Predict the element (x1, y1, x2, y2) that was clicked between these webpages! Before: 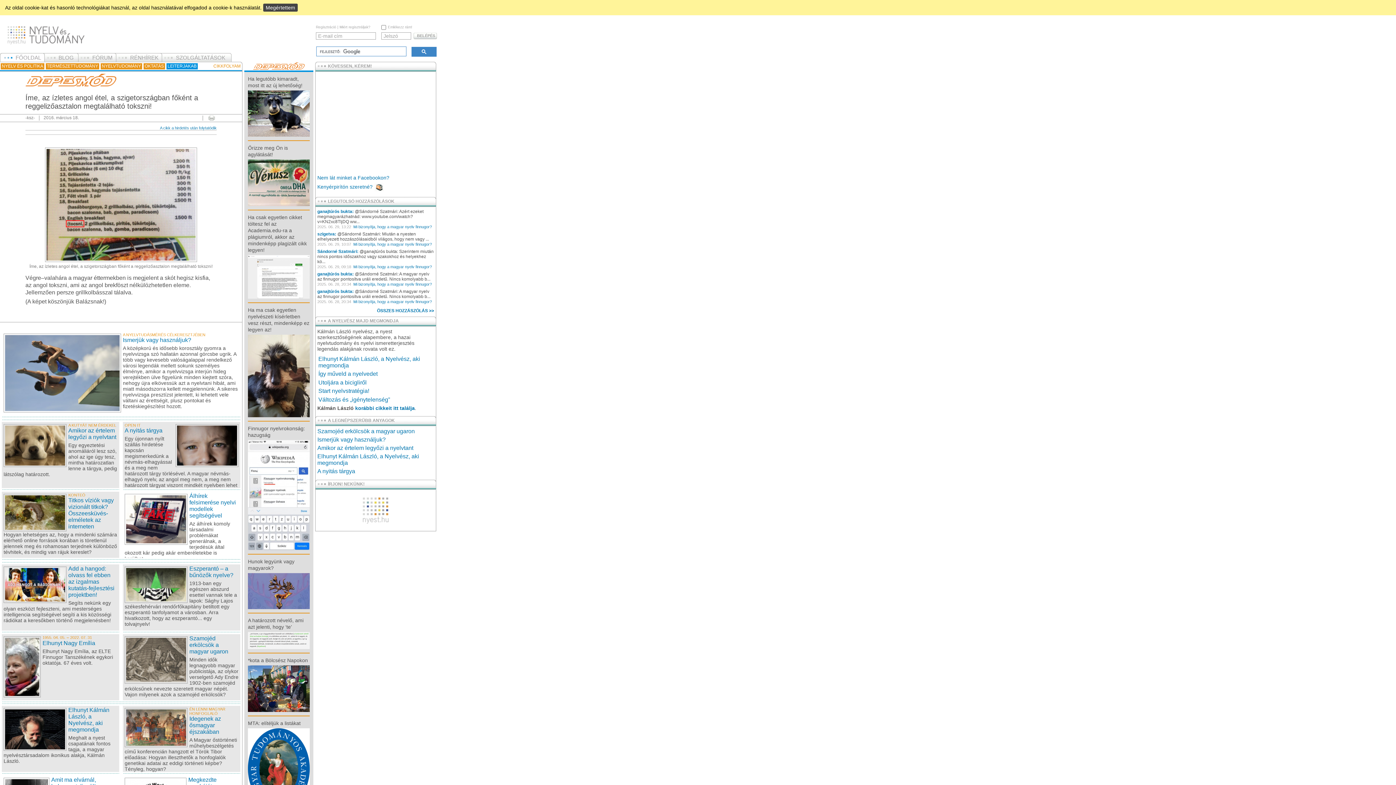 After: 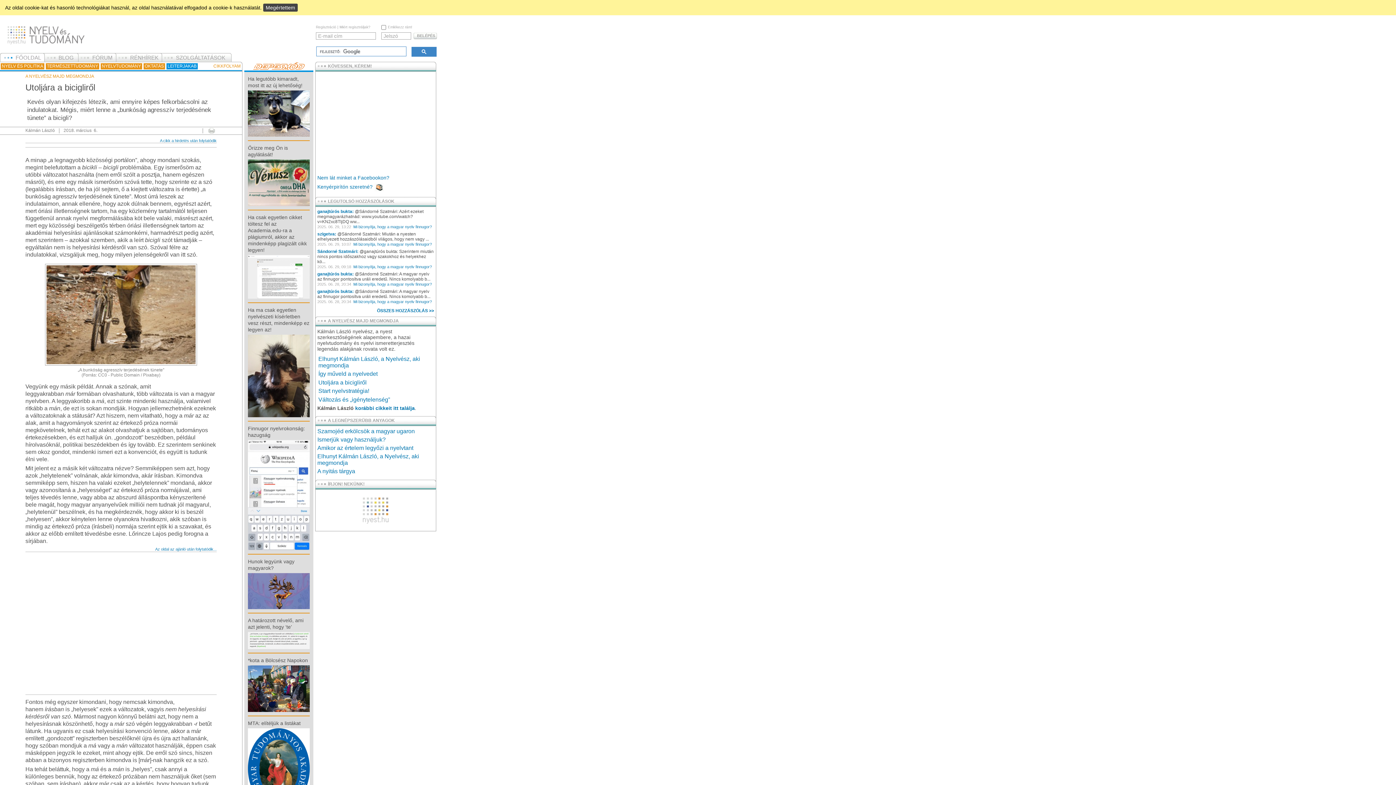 Action: label: Utoljára a bicigliről bbox: (318, 379, 366, 385)